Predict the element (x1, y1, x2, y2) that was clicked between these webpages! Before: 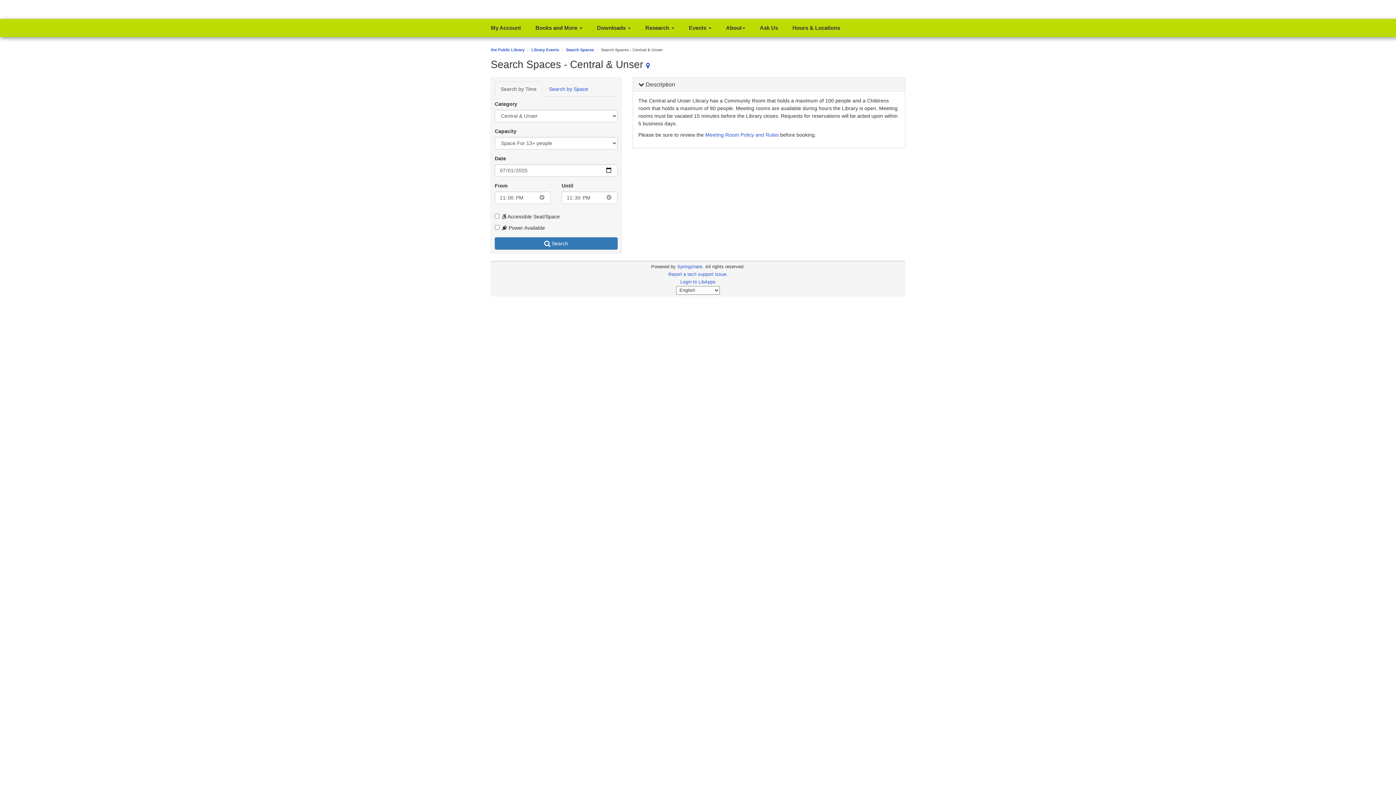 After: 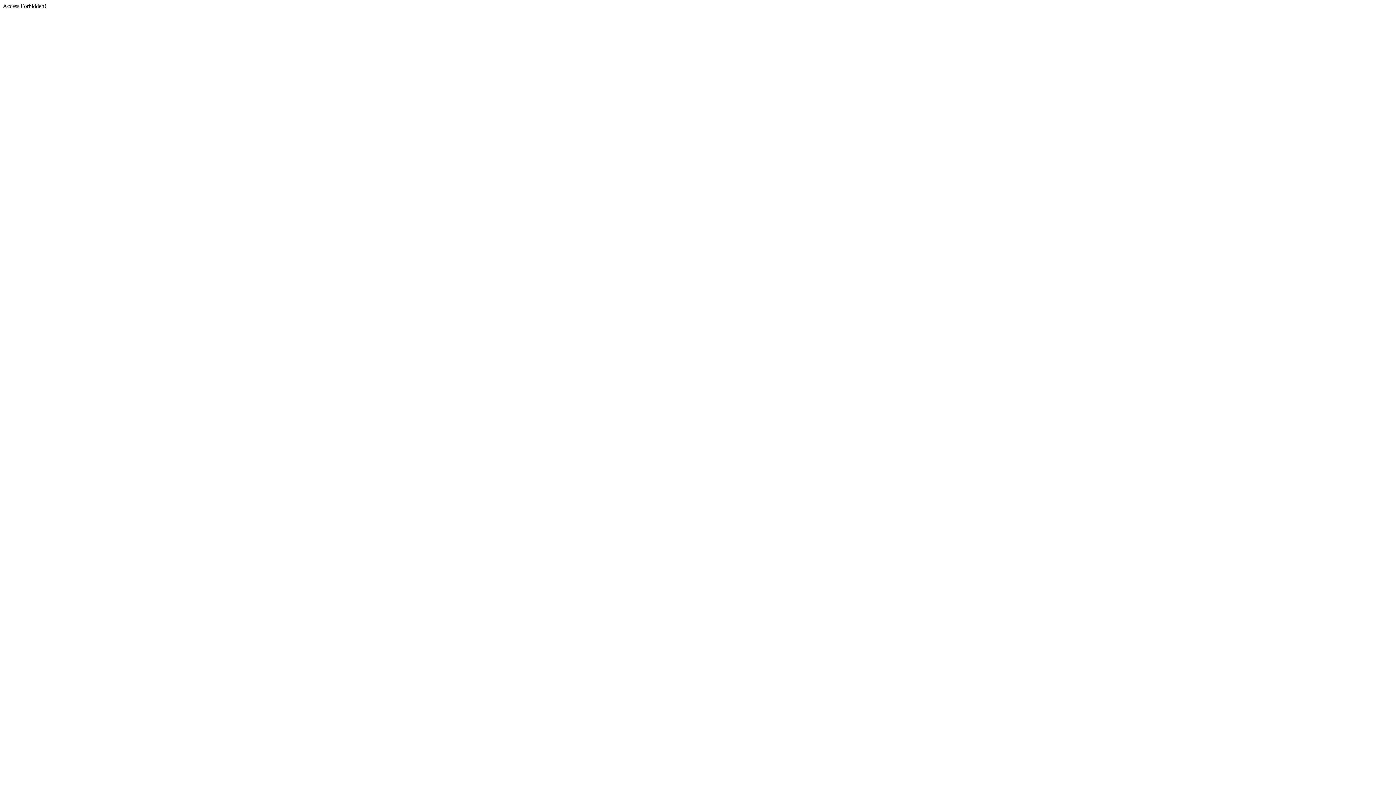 Action: label: My Account bbox: (485, 18, 530, 37)